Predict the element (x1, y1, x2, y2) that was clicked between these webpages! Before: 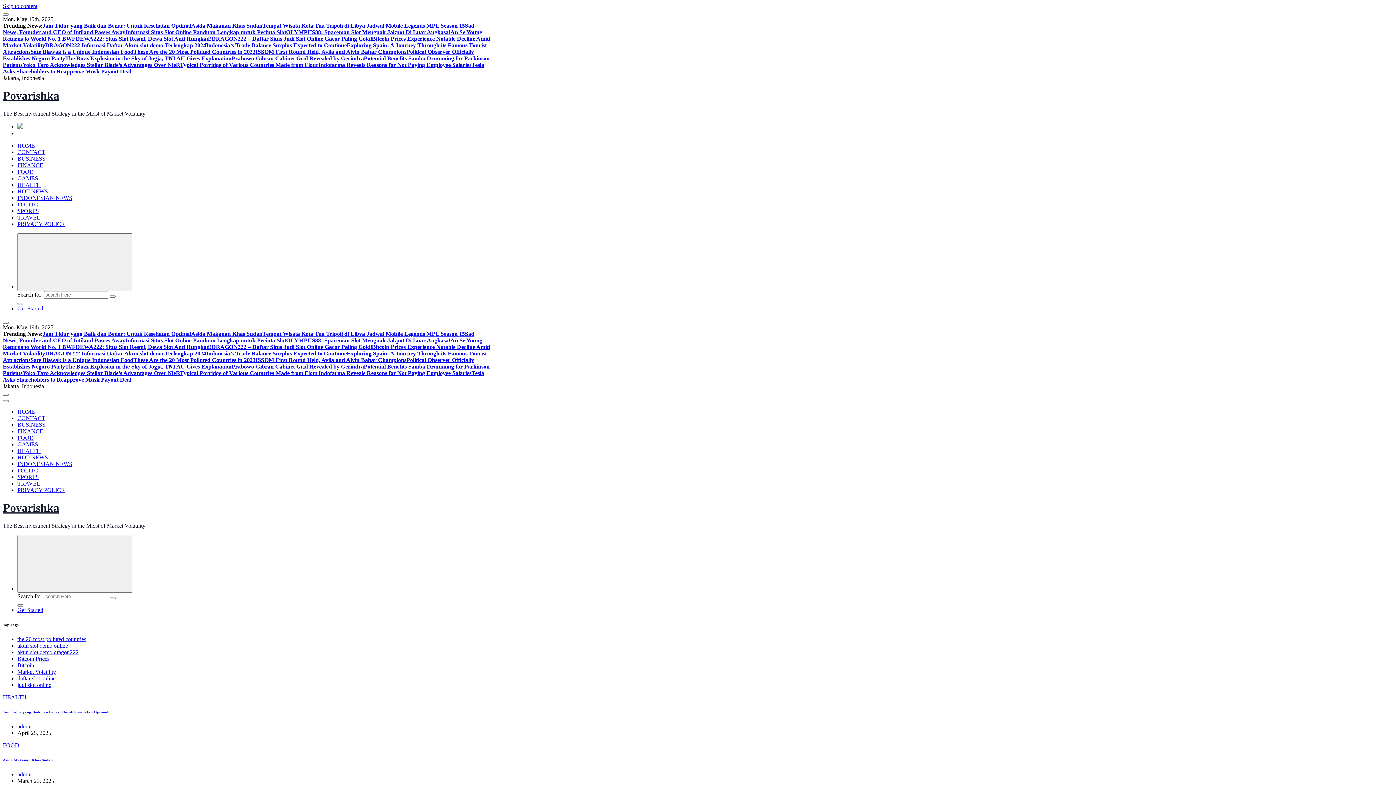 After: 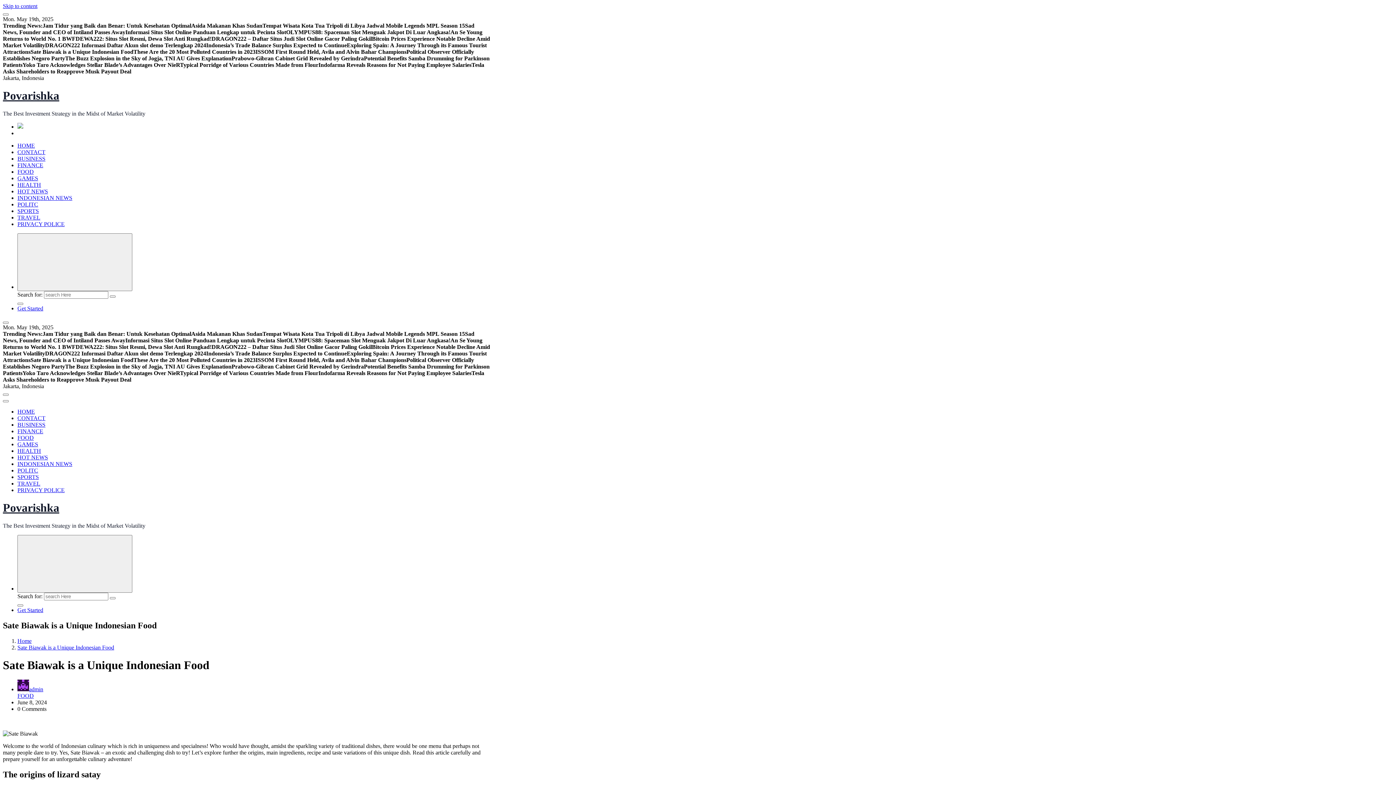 Action: label: Sate Biawak is a Unique Indonesian Food bbox: (30, 48, 133, 54)